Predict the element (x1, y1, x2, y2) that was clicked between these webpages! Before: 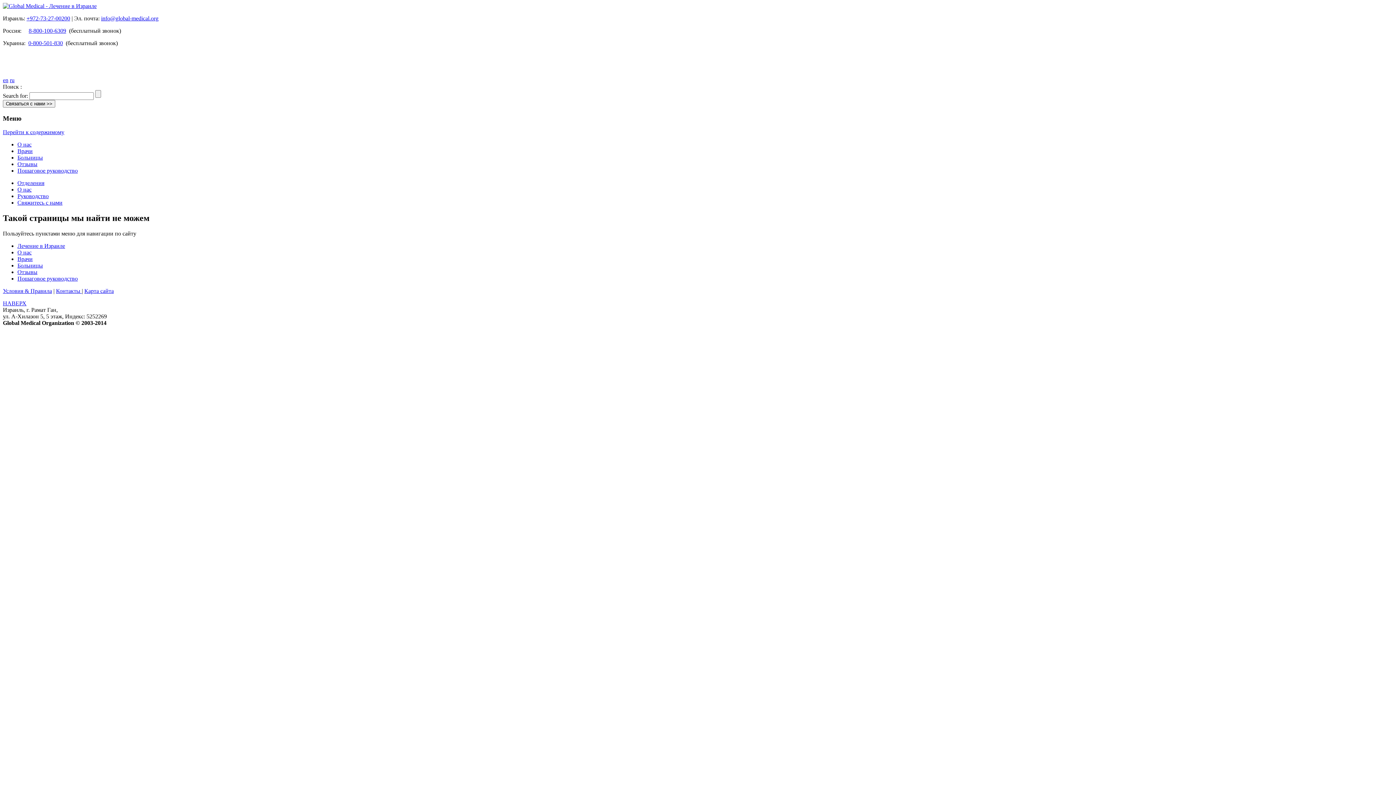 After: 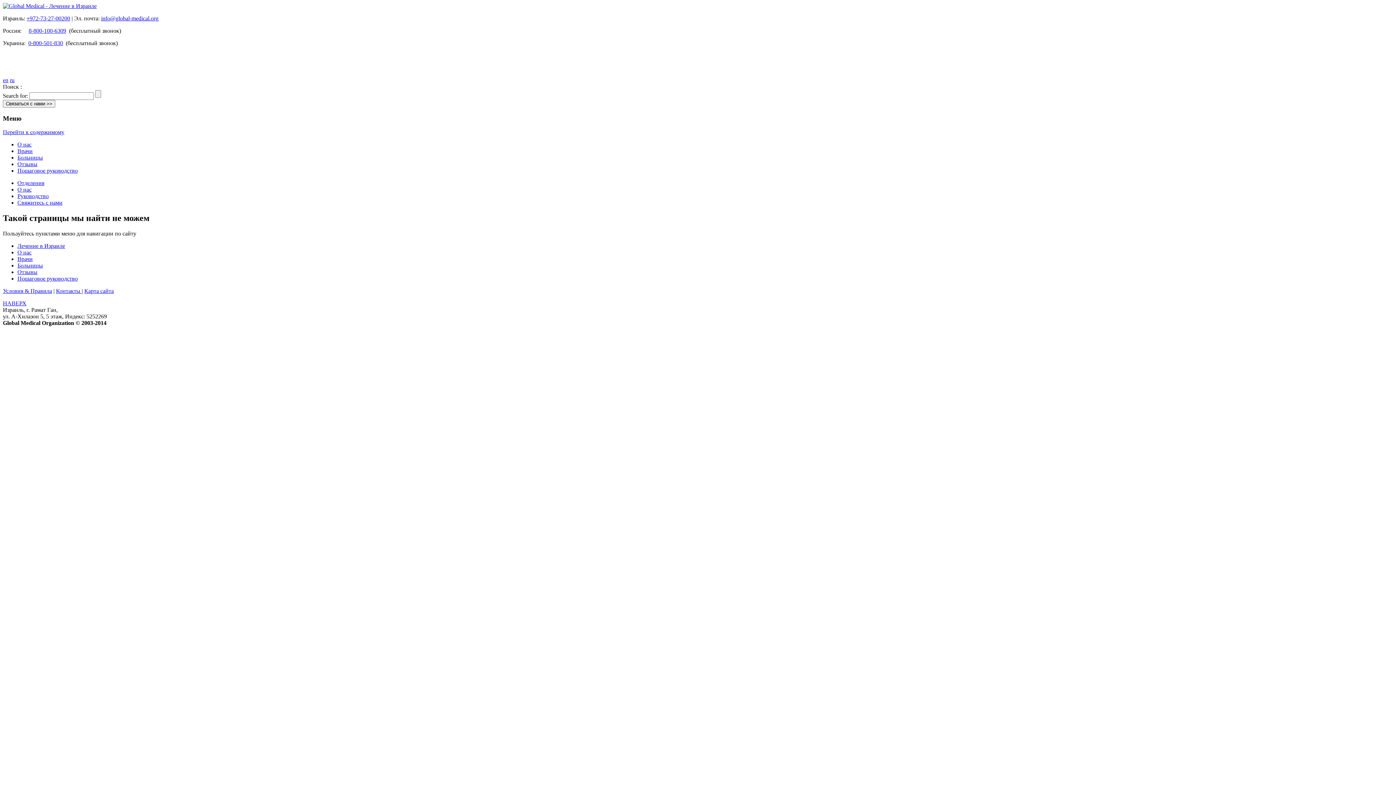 Action: bbox: (2, 129, 64, 135) label: Перейти к содержимому